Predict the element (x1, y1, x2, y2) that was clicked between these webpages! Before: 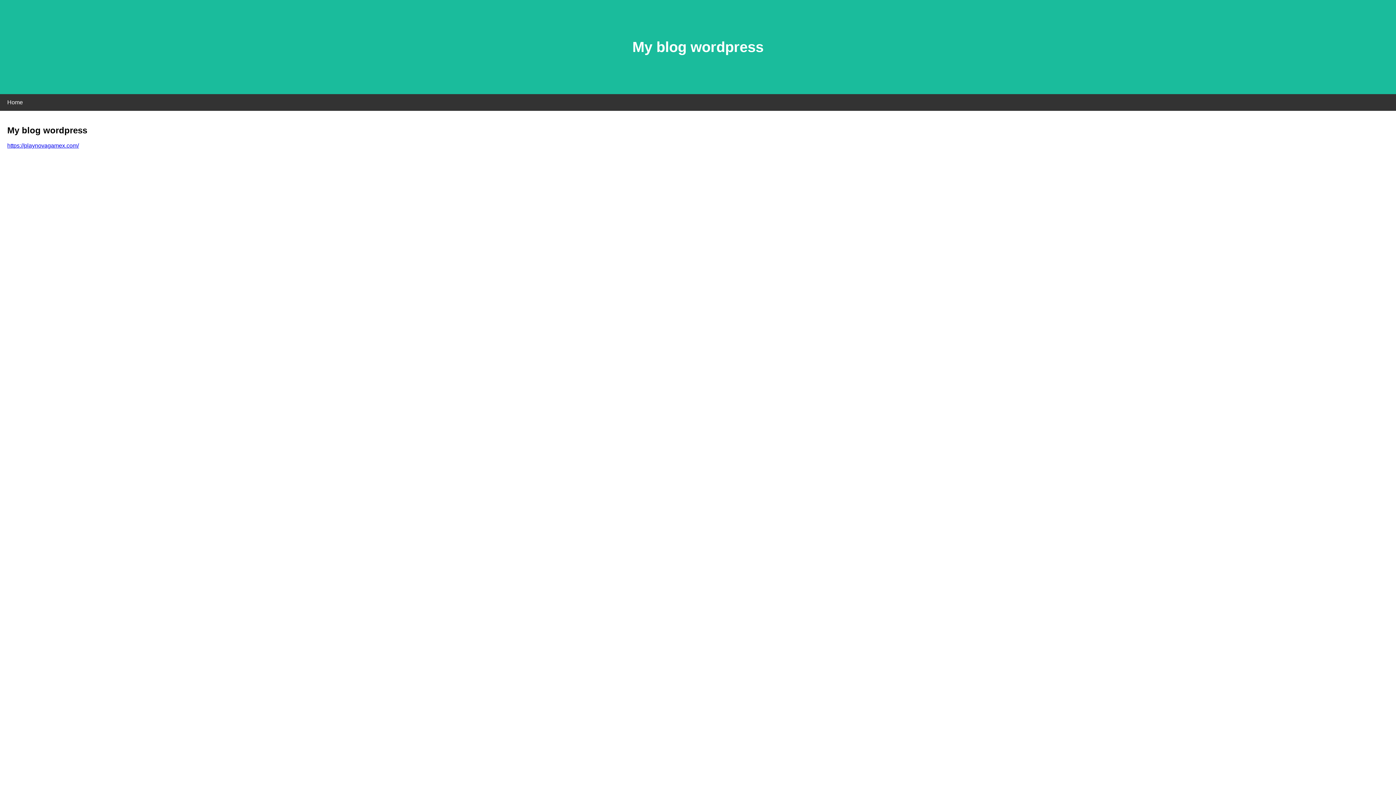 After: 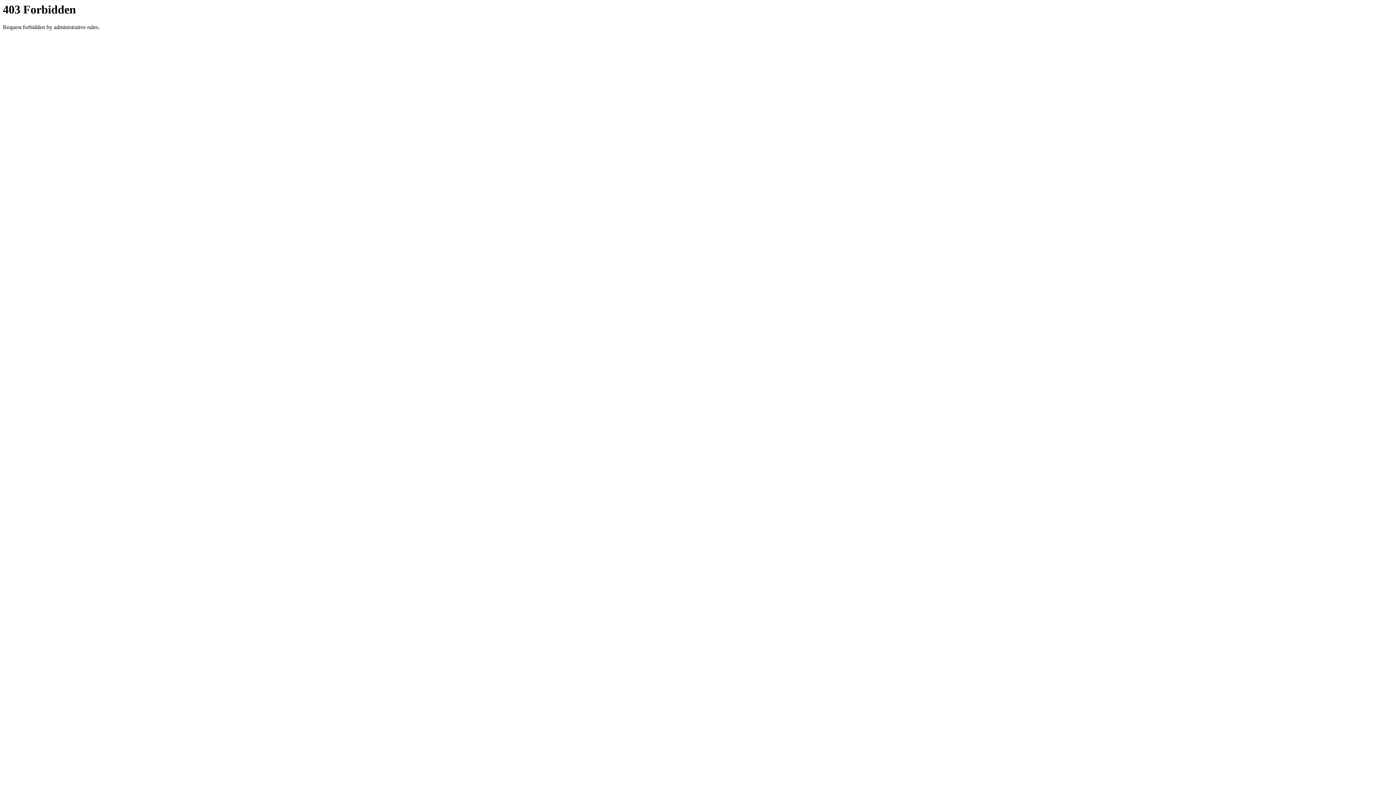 Action: label: https://playnovagamex.com/ bbox: (7, 142, 78, 148)